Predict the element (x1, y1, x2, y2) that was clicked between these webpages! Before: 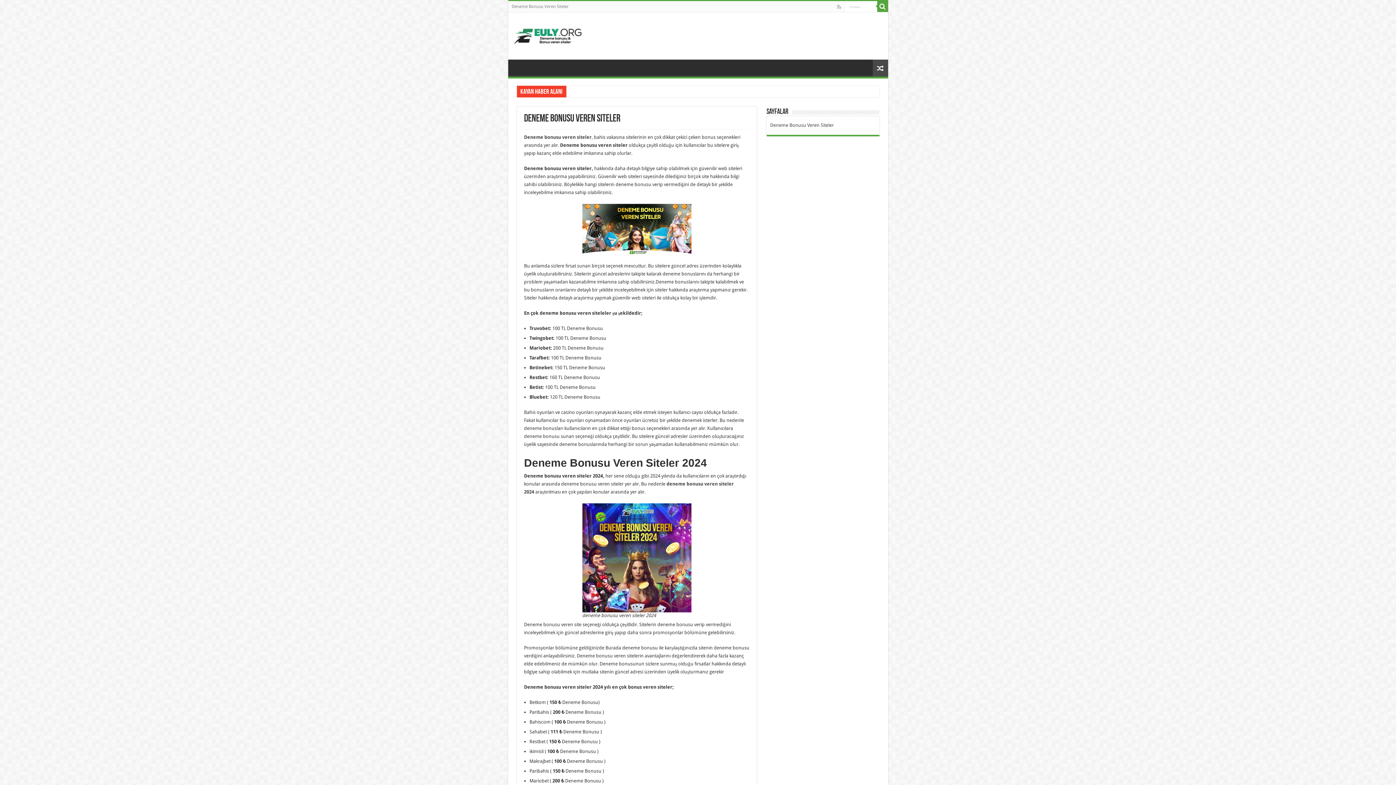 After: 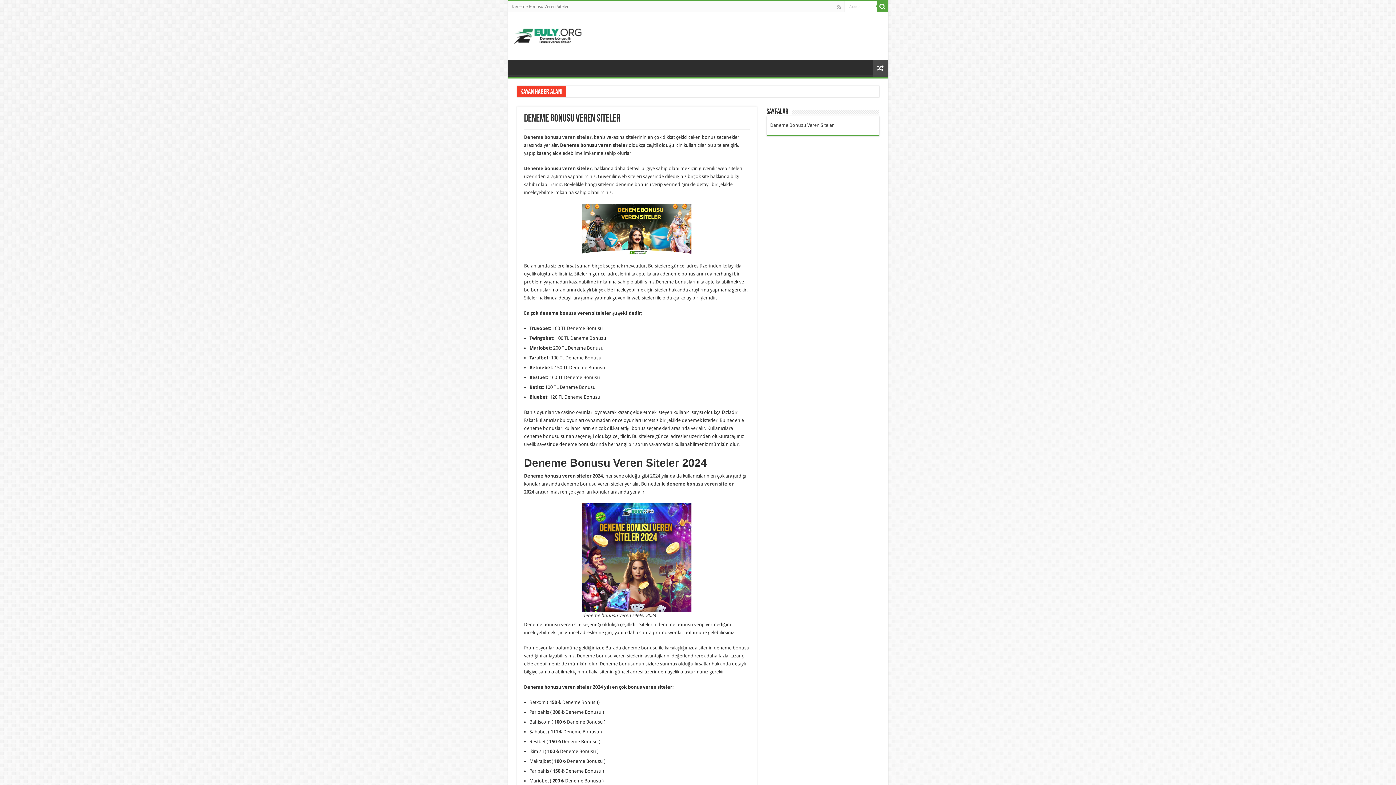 Action: bbox: (513, 25, 582, 43)